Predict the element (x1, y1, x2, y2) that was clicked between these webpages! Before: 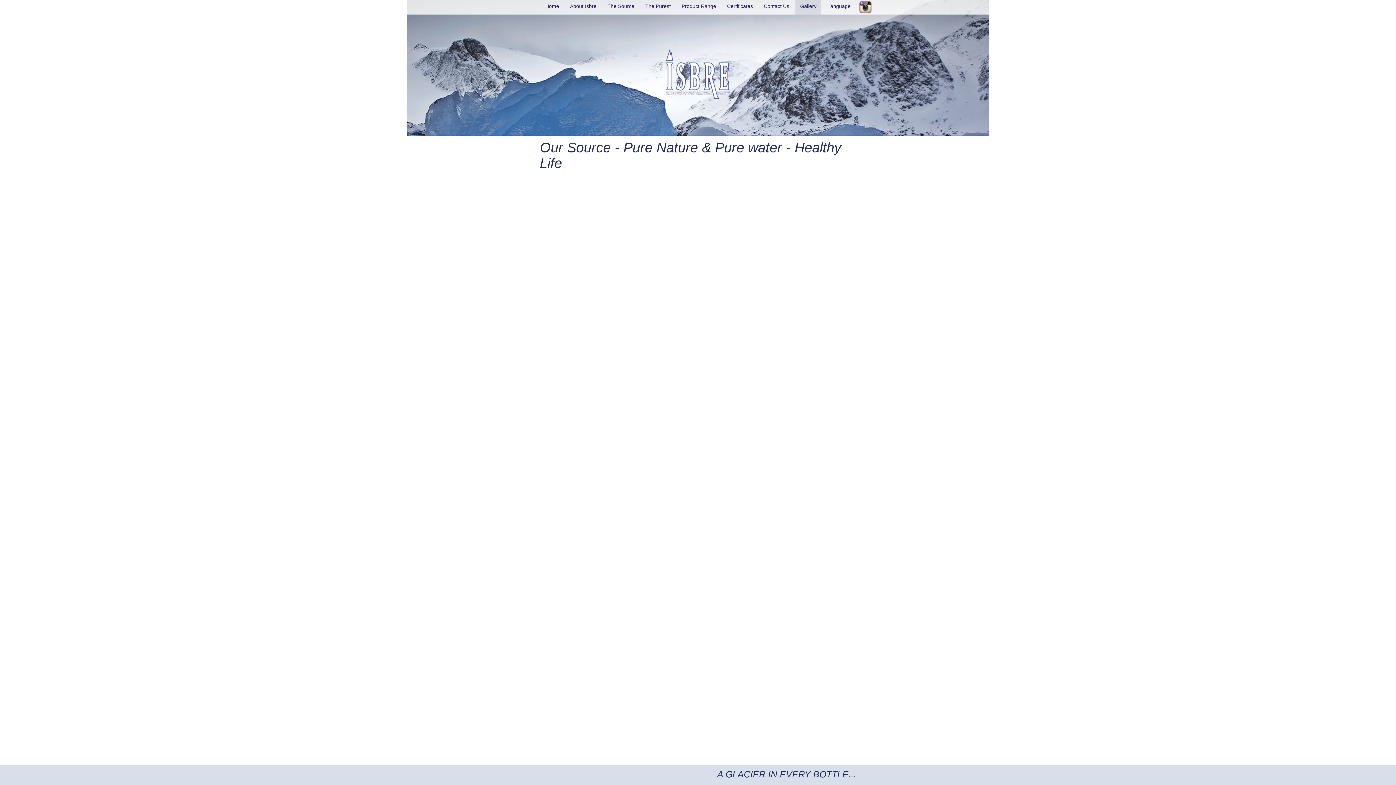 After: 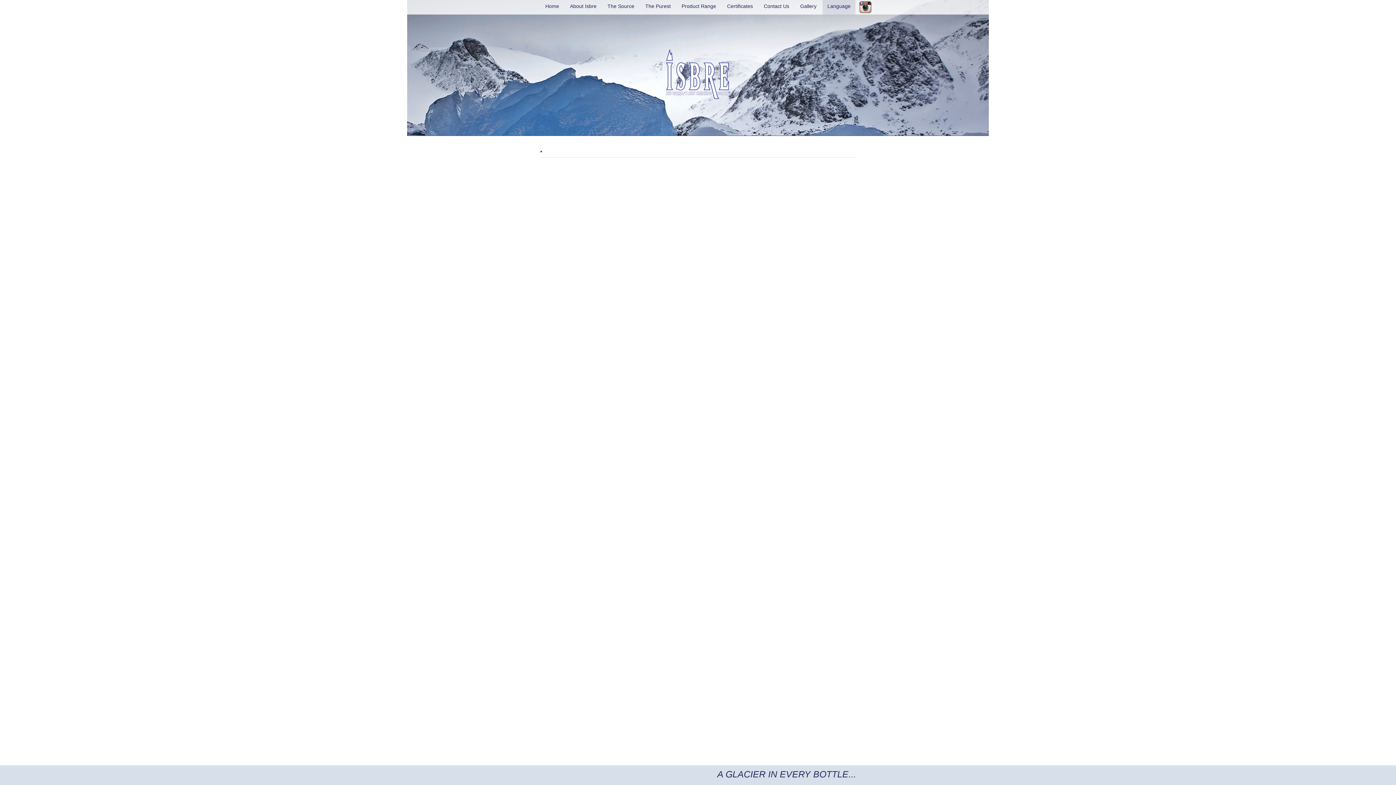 Action: bbox: (822, 0, 855, 14) label: Language